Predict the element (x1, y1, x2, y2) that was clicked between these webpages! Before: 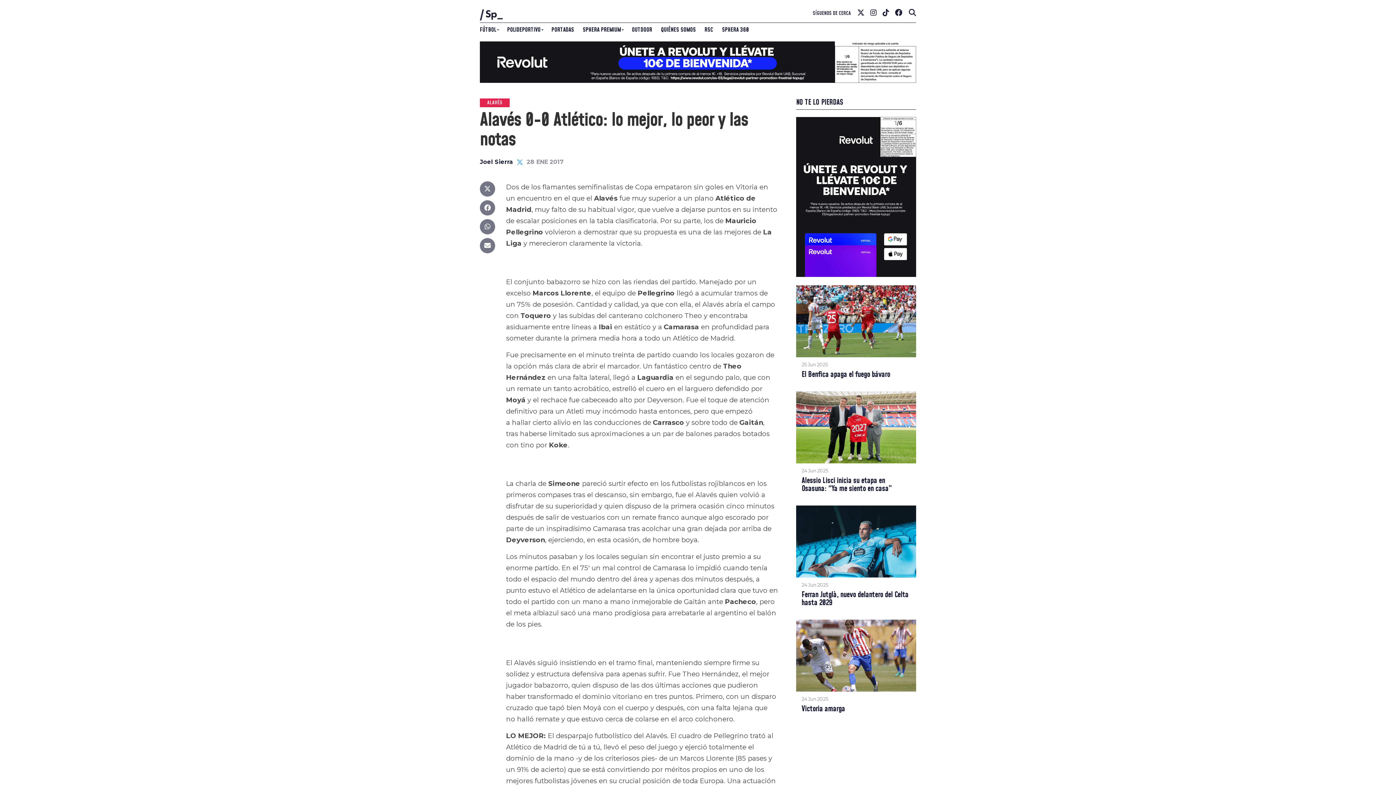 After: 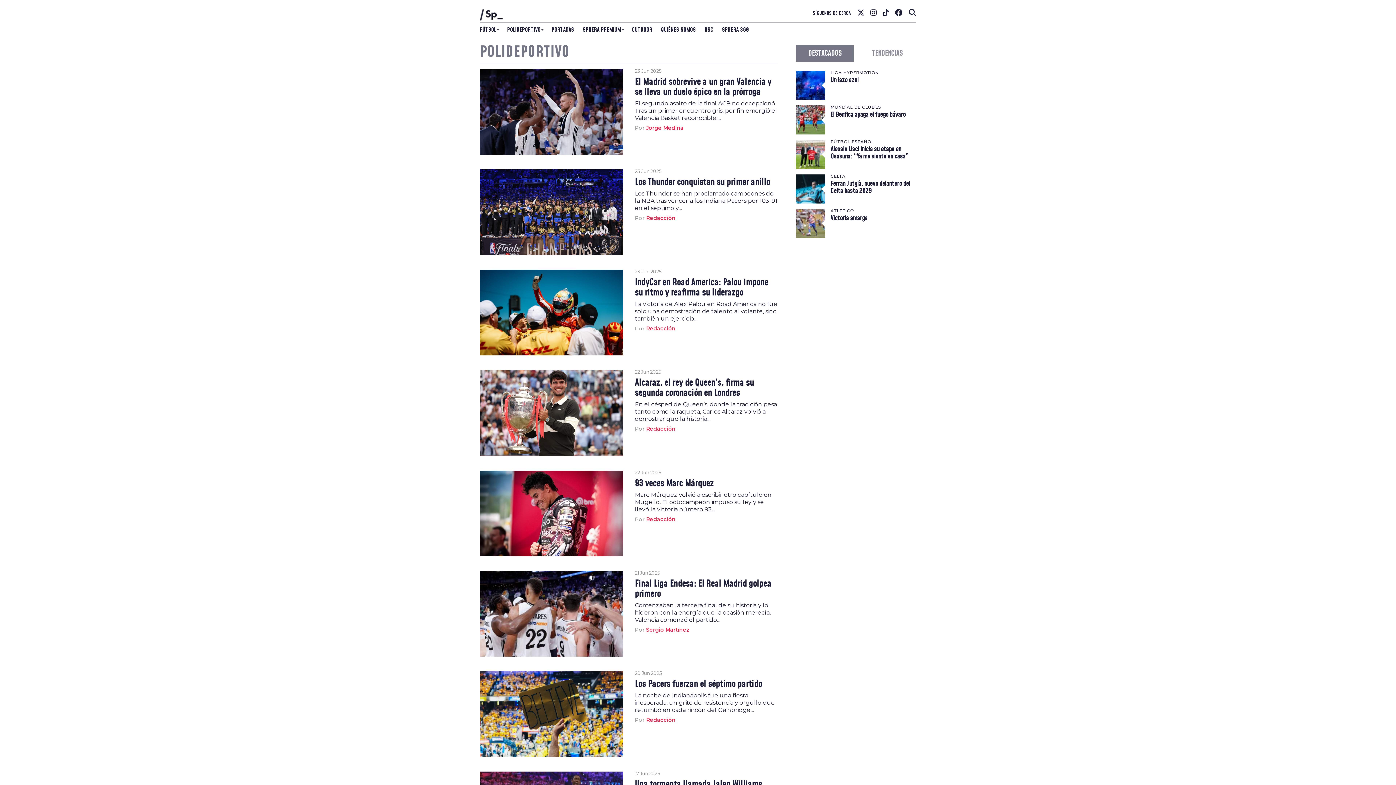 Action: bbox: (502, 21, 547, 37) label: POLIDEPORTIVO